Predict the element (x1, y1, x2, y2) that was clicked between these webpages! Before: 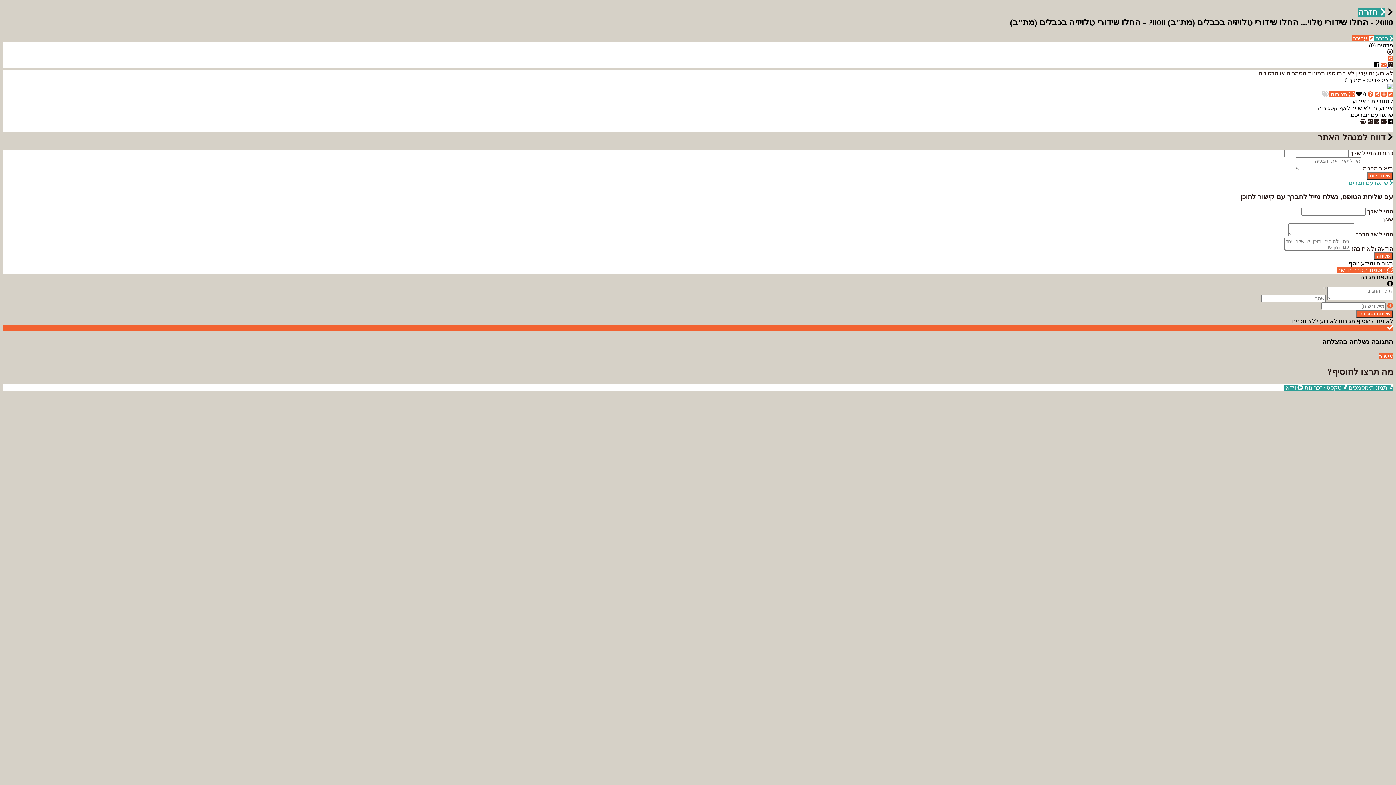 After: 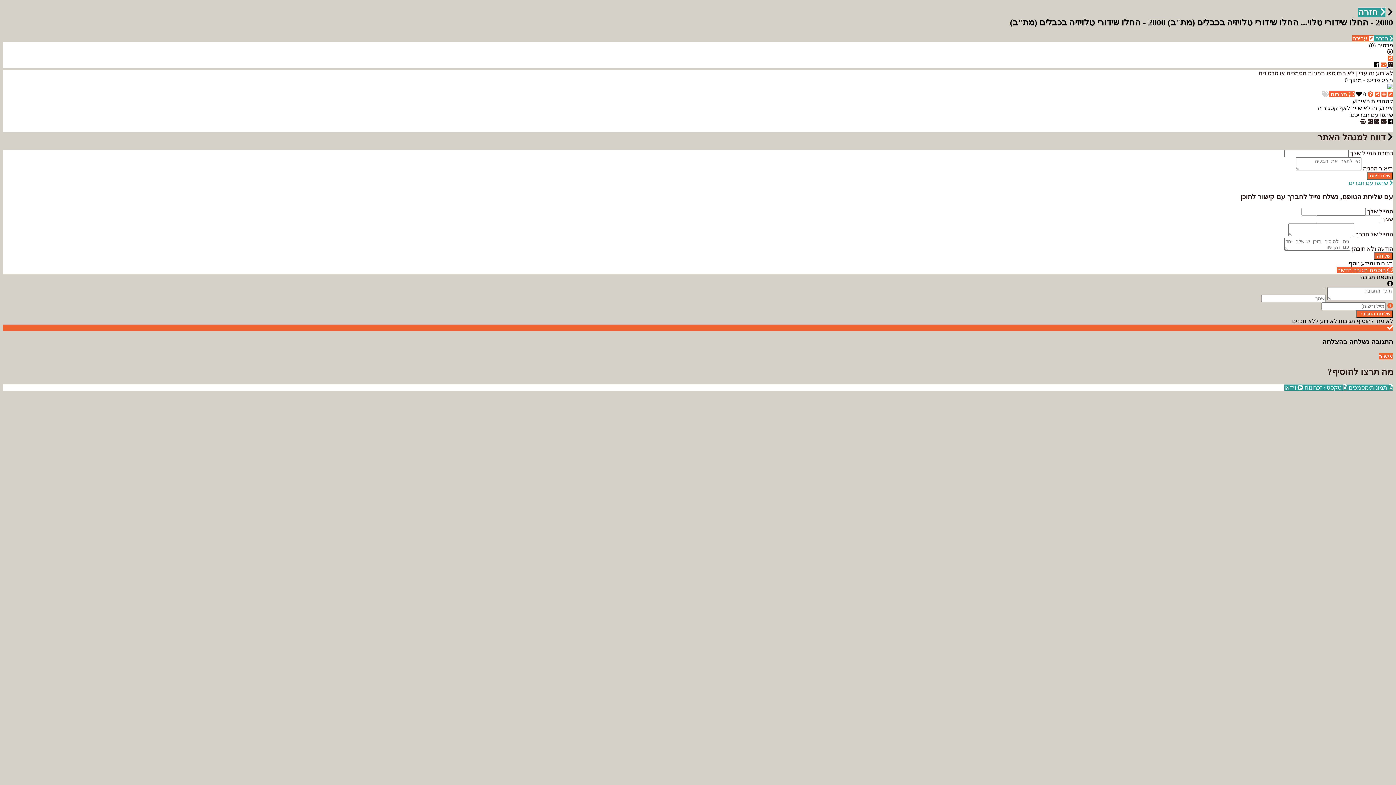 Action: bbox: (1386, 61, 1393, 67) label:  